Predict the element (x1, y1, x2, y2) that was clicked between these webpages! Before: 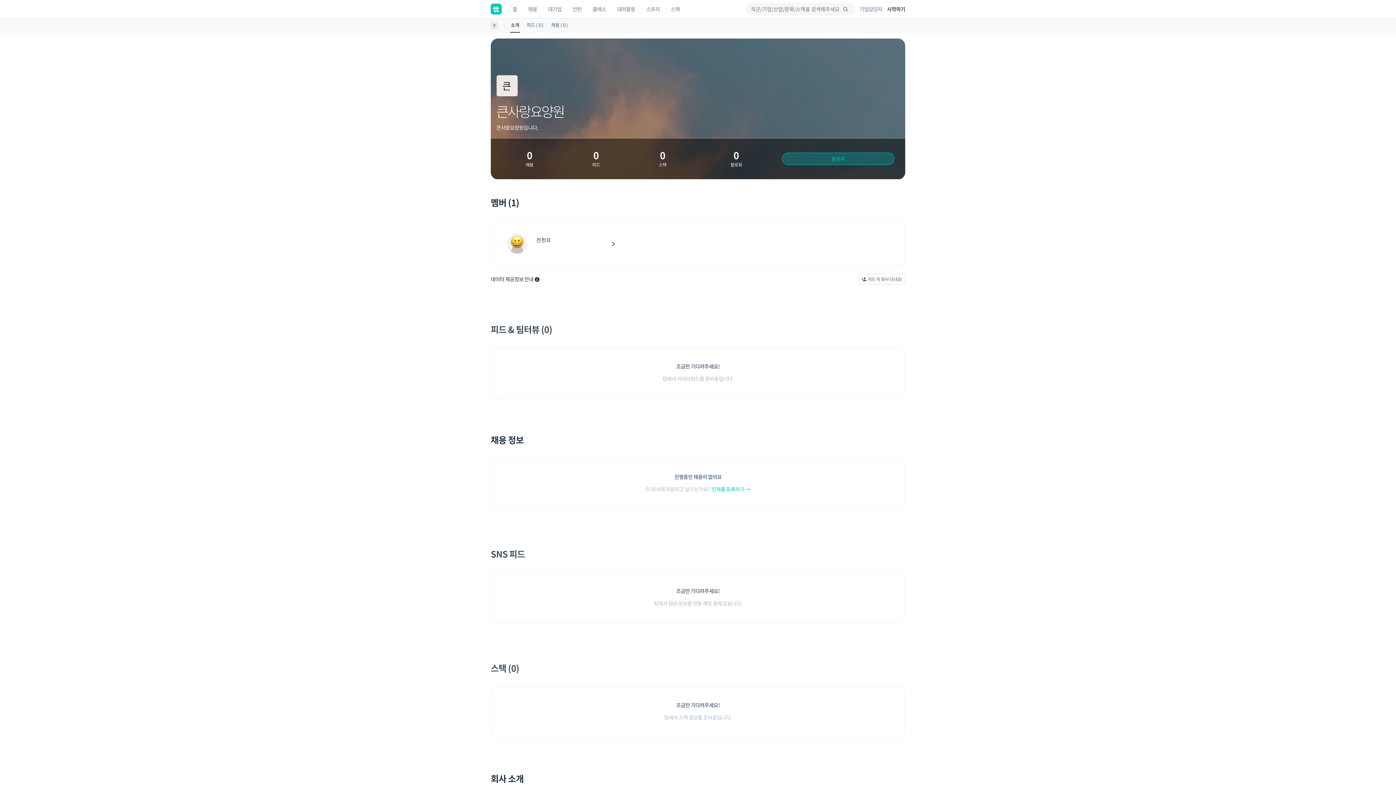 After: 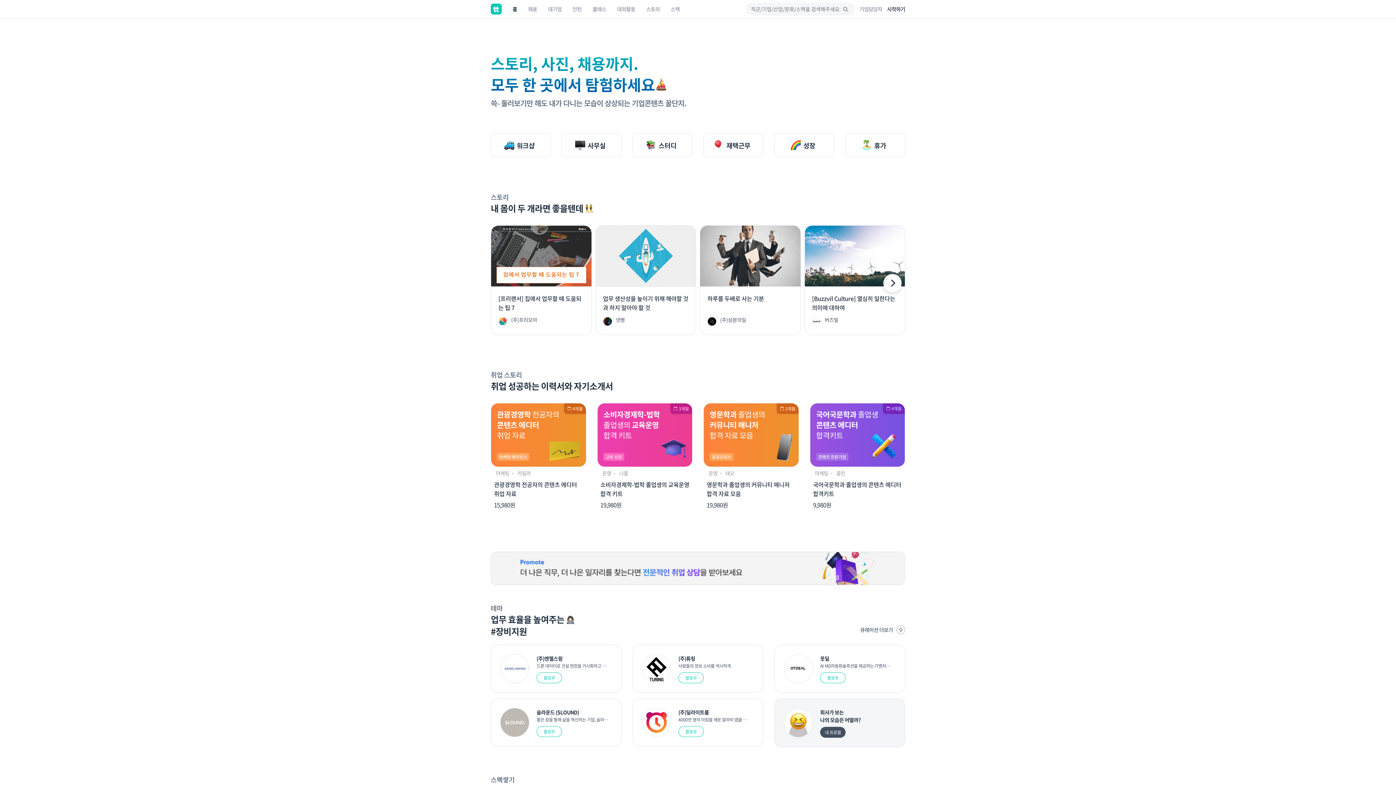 Action: bbox: (485, 0, 507, 18)